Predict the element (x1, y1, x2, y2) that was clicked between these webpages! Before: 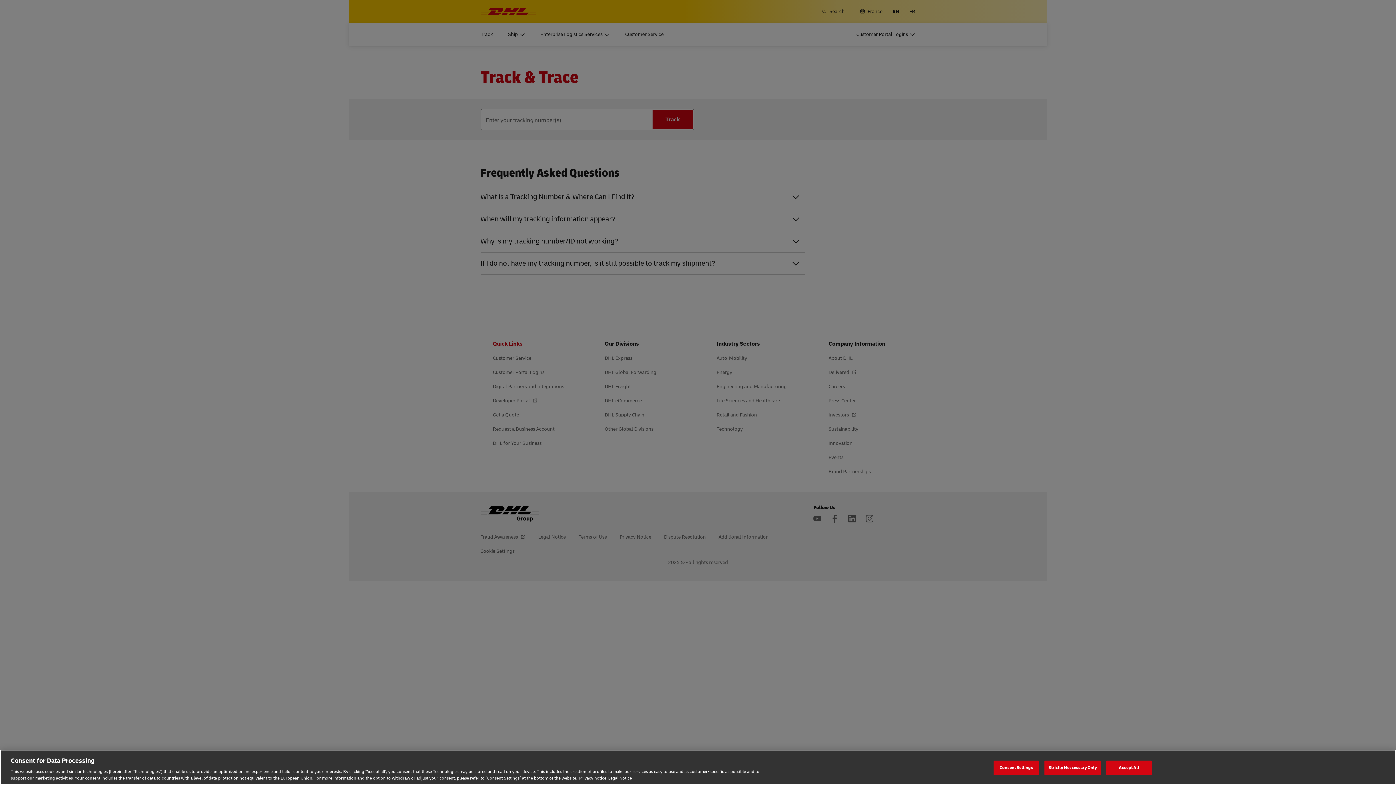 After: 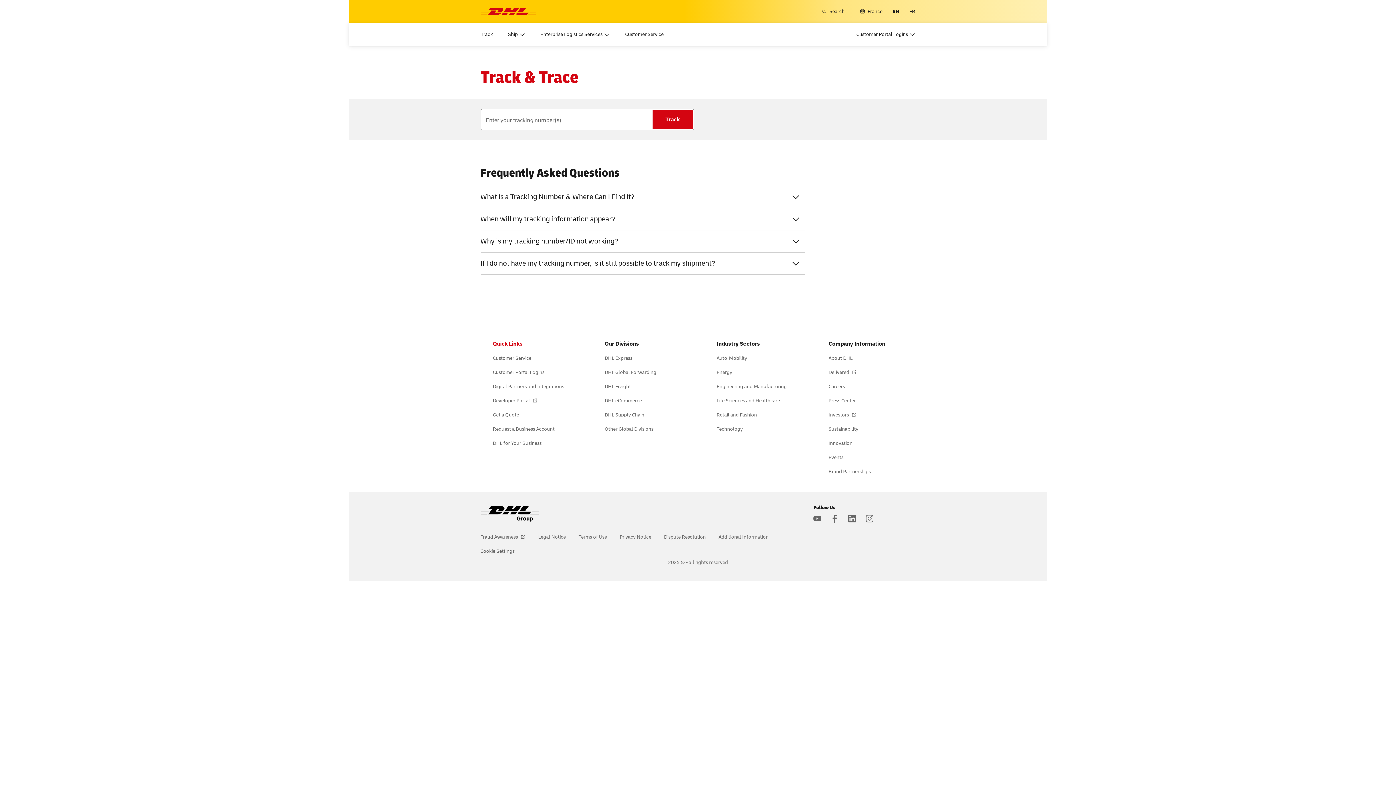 Action: label: Strictly Neccessary Only bbox: (1044, 760, 1101, 775)